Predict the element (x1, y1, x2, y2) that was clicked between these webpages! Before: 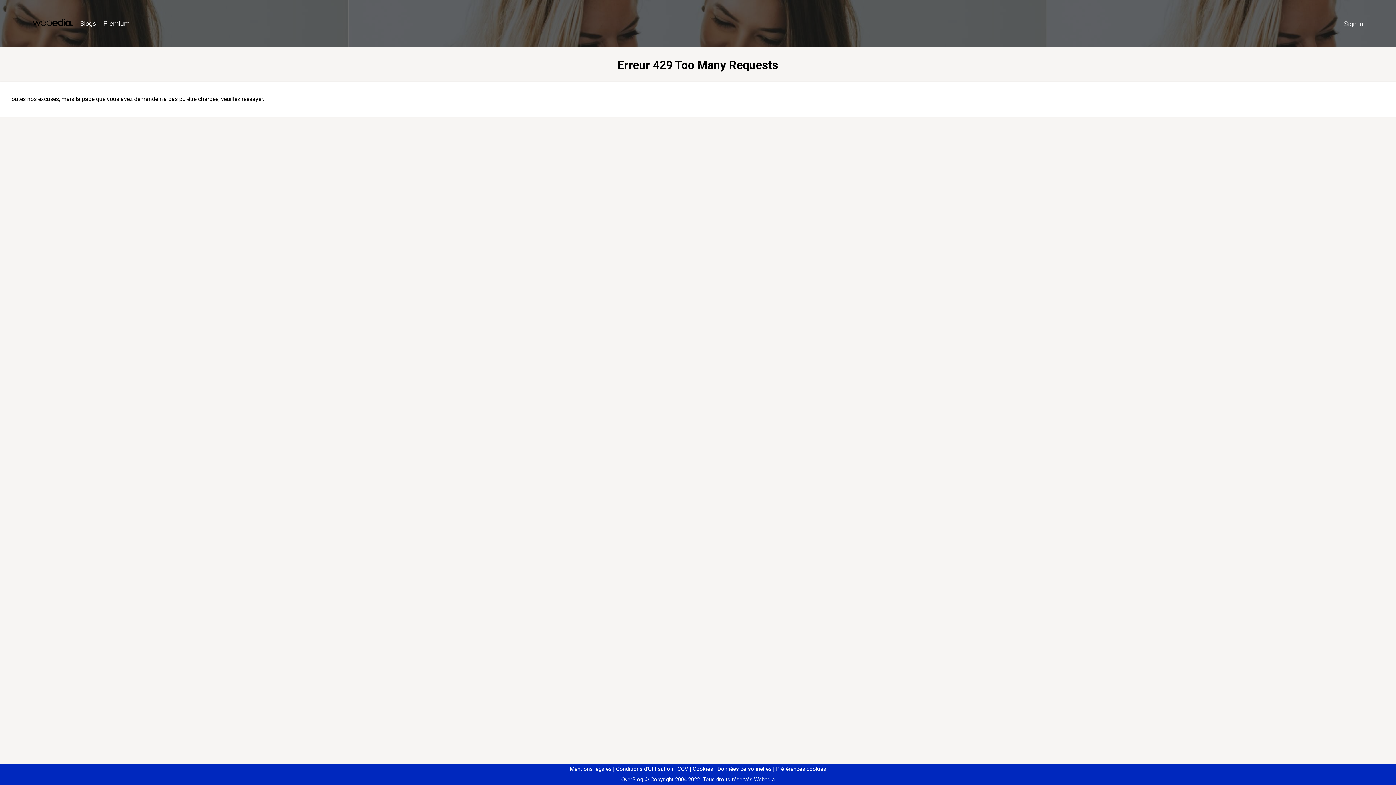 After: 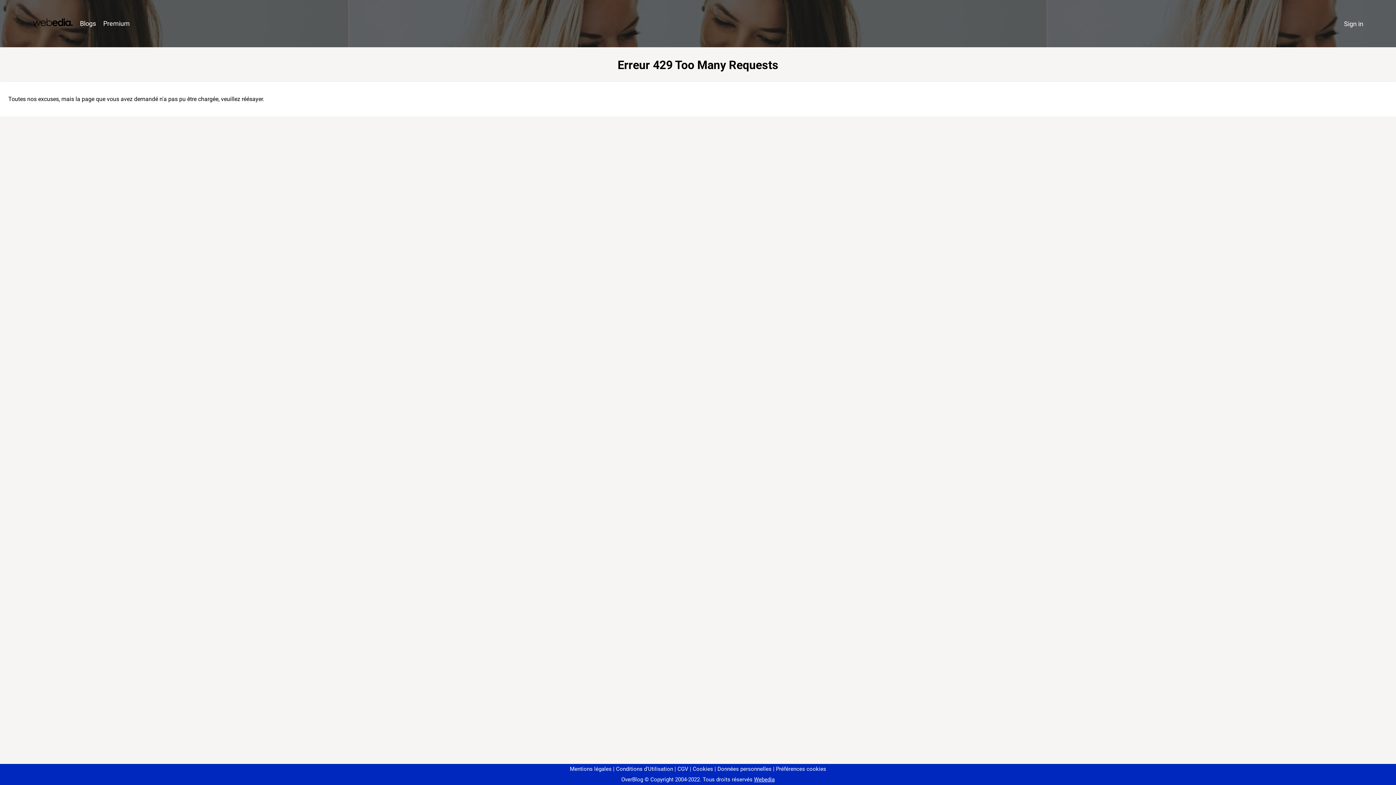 Action: label: Préférences cookies bbox: (773, 766, 826, 772)